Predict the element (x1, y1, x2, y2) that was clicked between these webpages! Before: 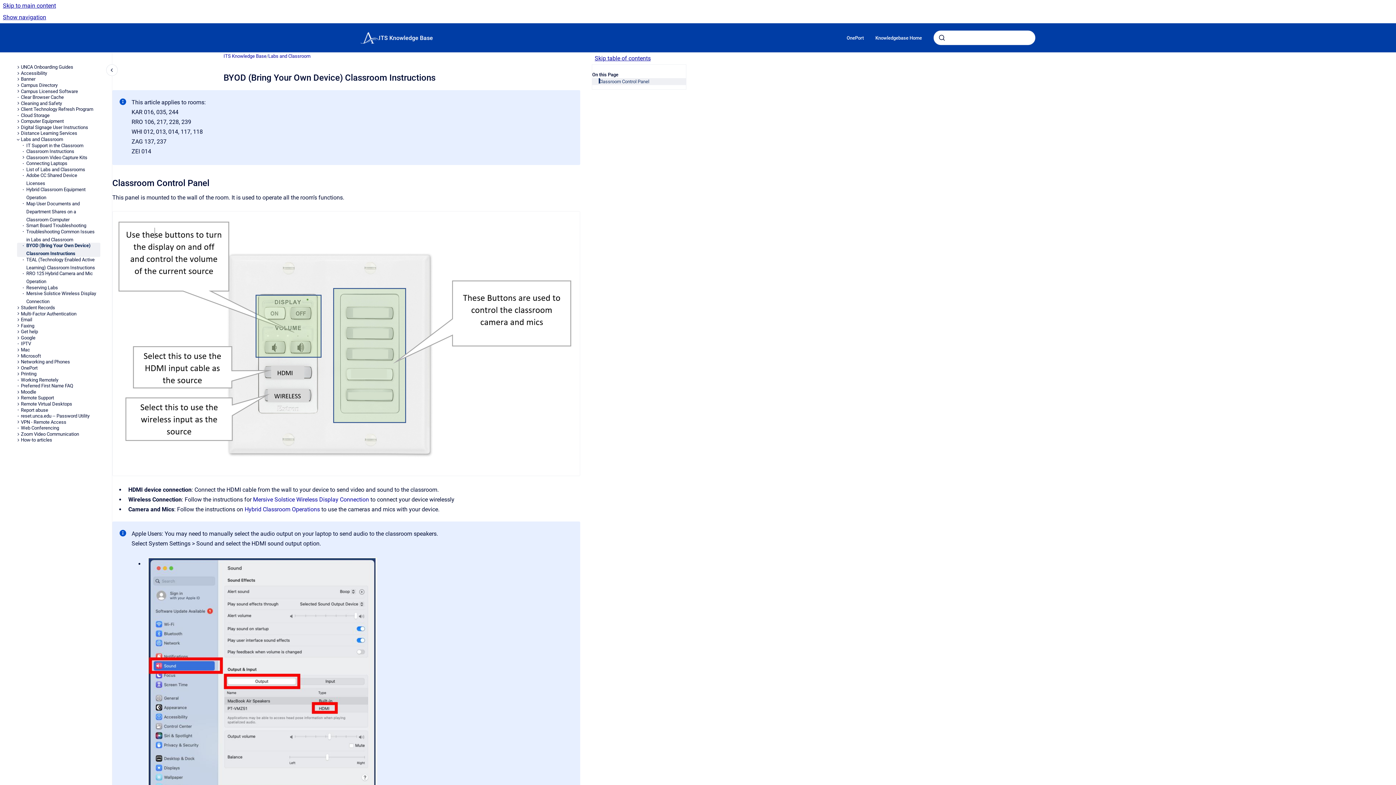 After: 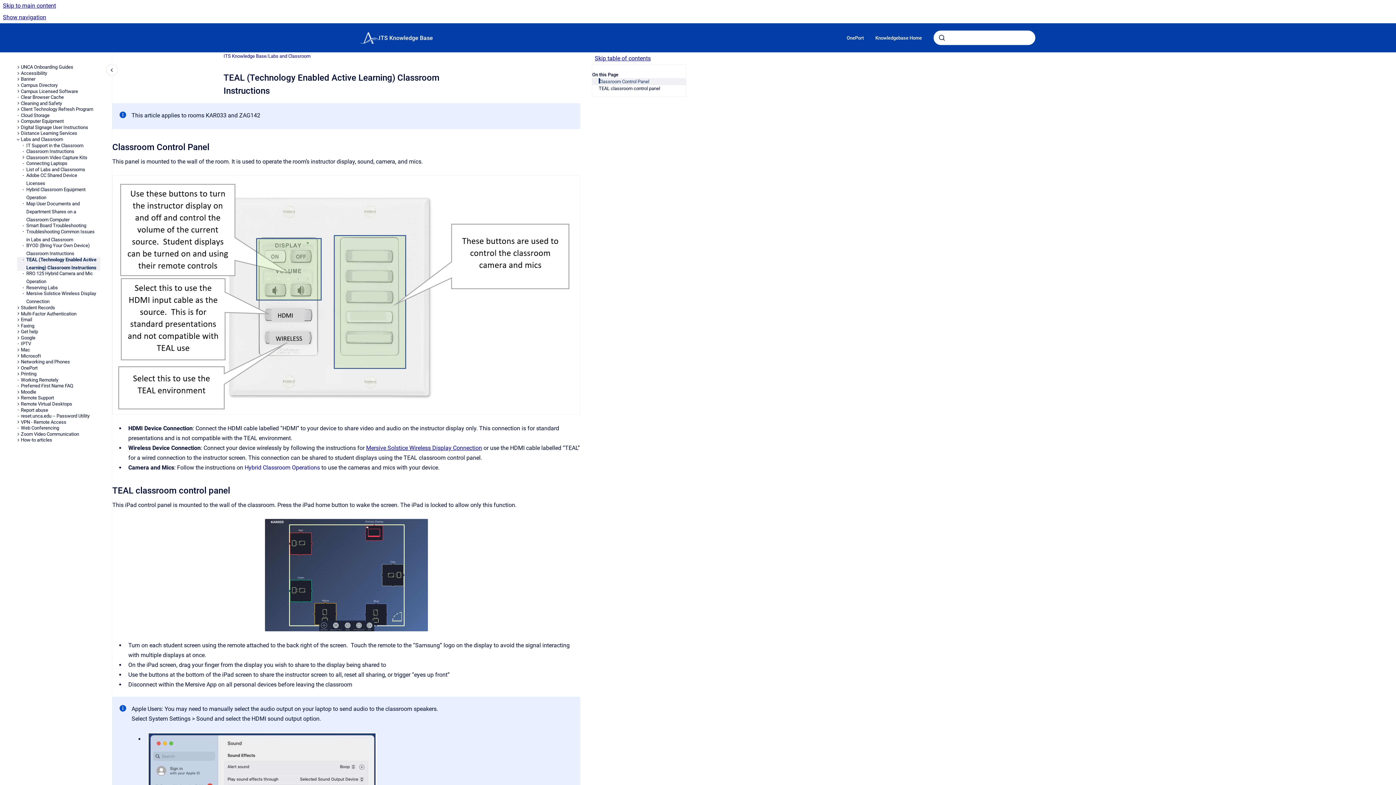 Action: label: TEAL (Technology Enabled Active Learning) Classroom Instructions bbox: (26, 256, 100, 270)